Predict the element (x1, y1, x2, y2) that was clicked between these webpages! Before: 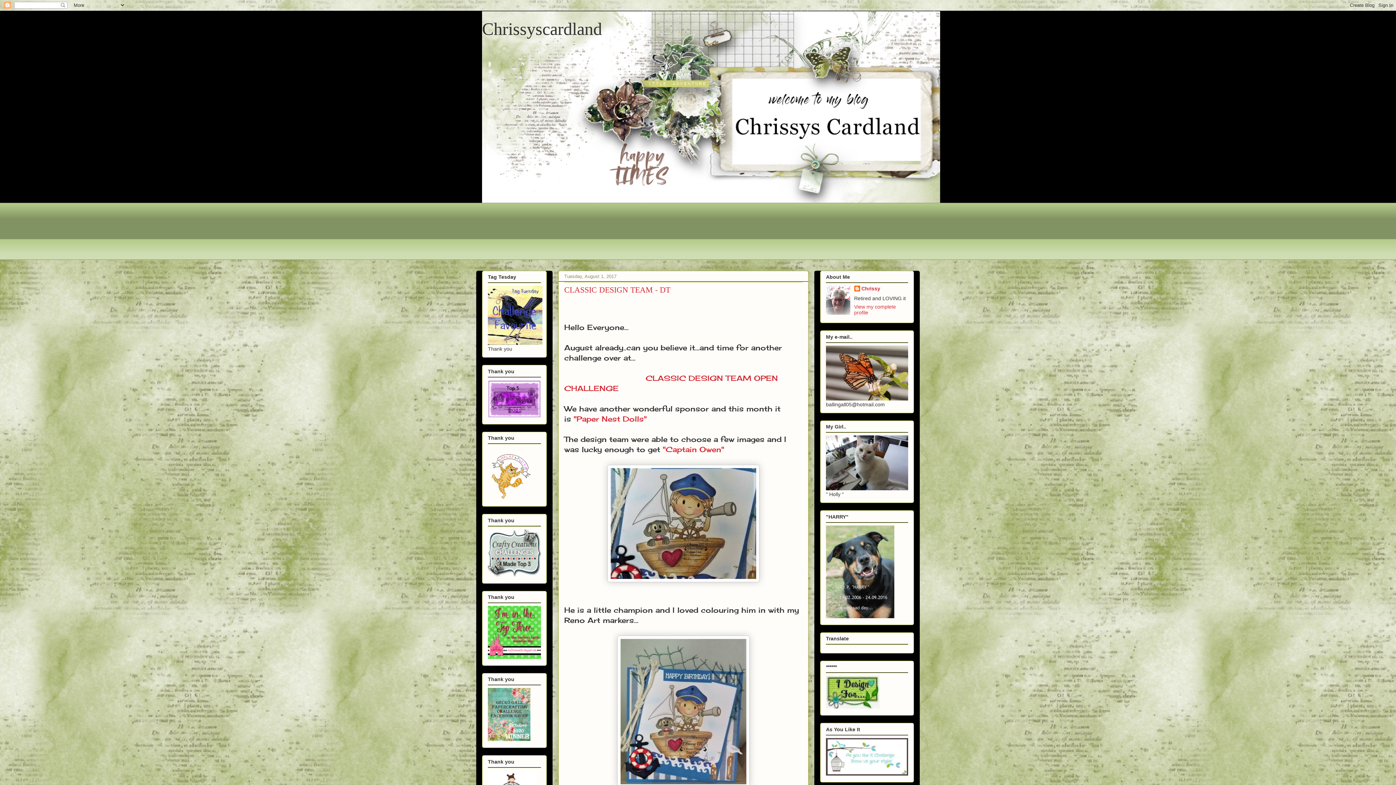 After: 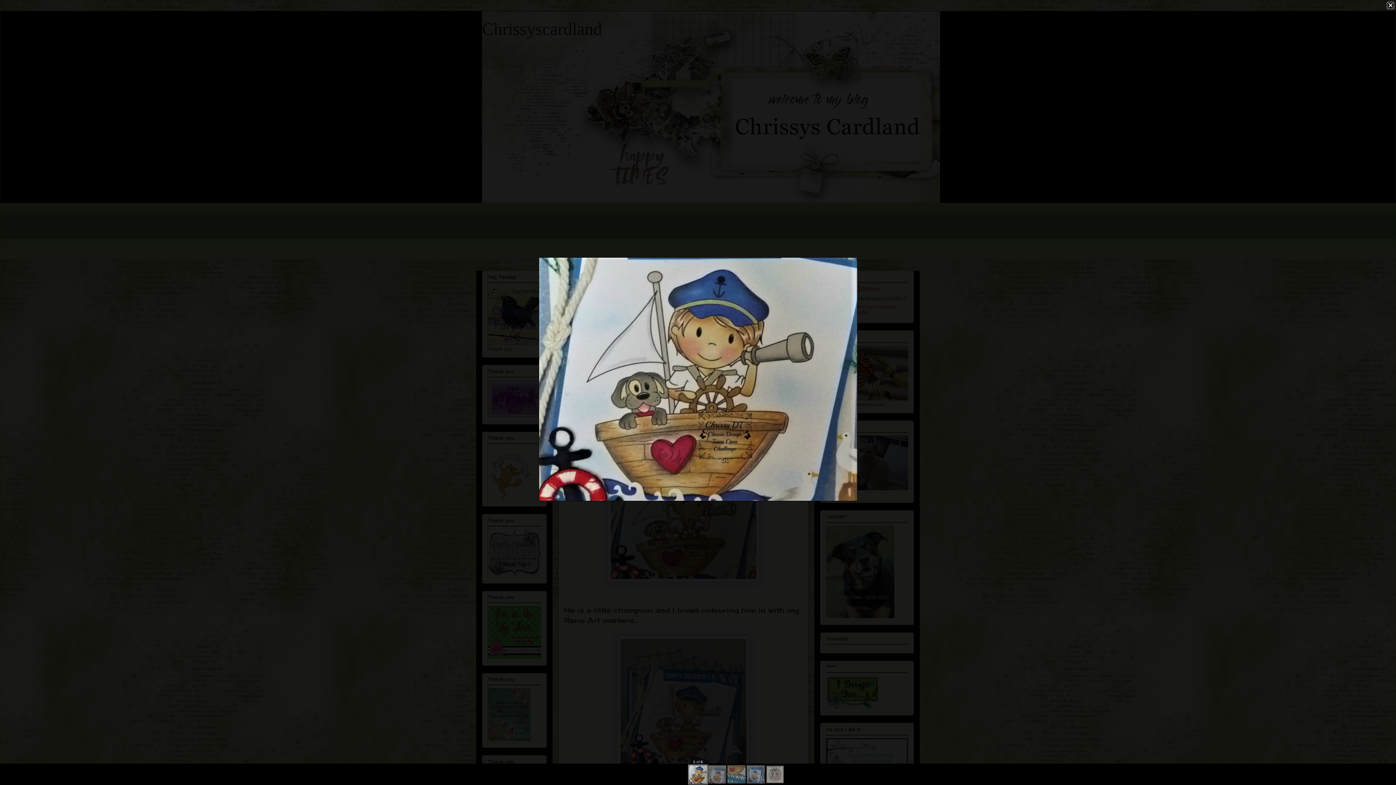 Action: bbox: (607, 575, 759, 584)